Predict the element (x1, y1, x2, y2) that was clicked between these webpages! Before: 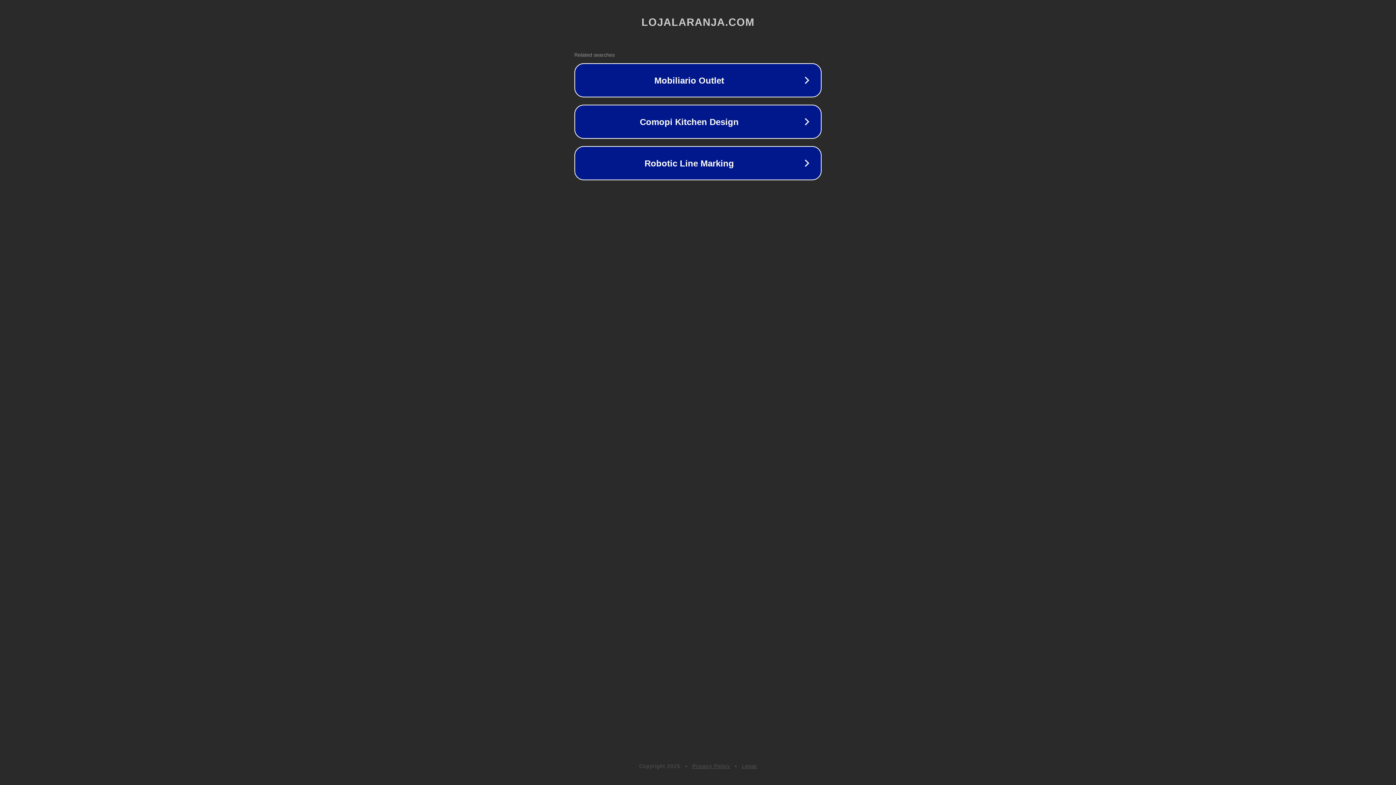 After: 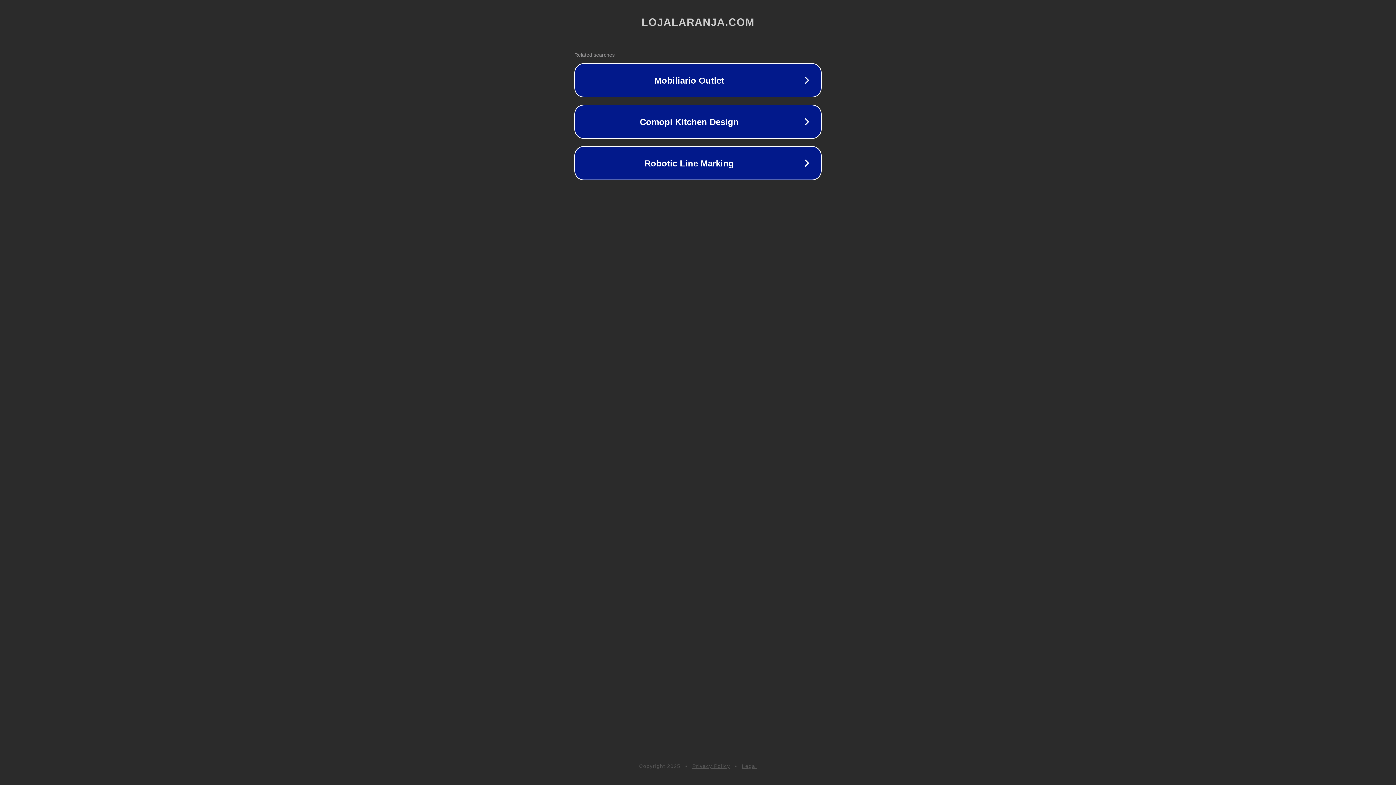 Action: bbox: (692, 763, 730, 769) label: Privacy Policy